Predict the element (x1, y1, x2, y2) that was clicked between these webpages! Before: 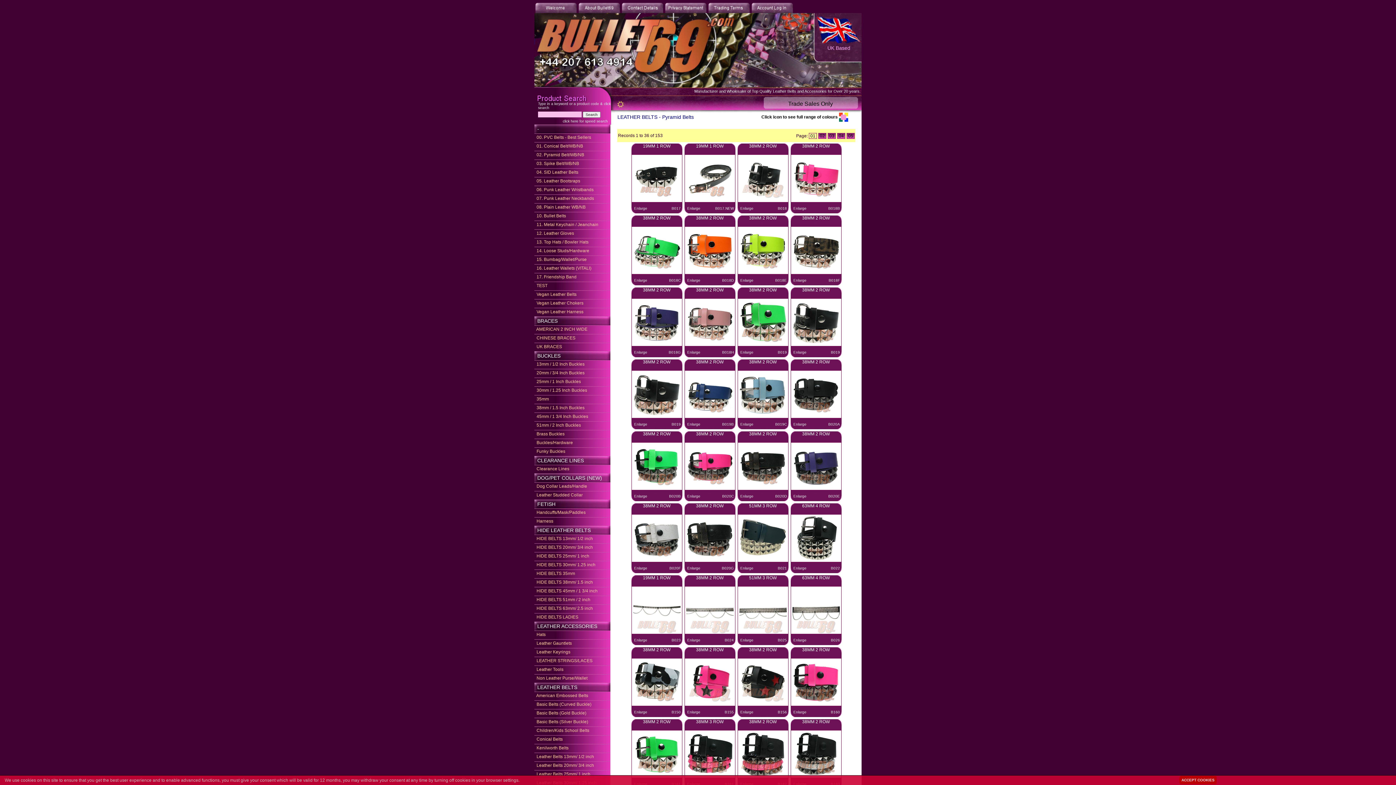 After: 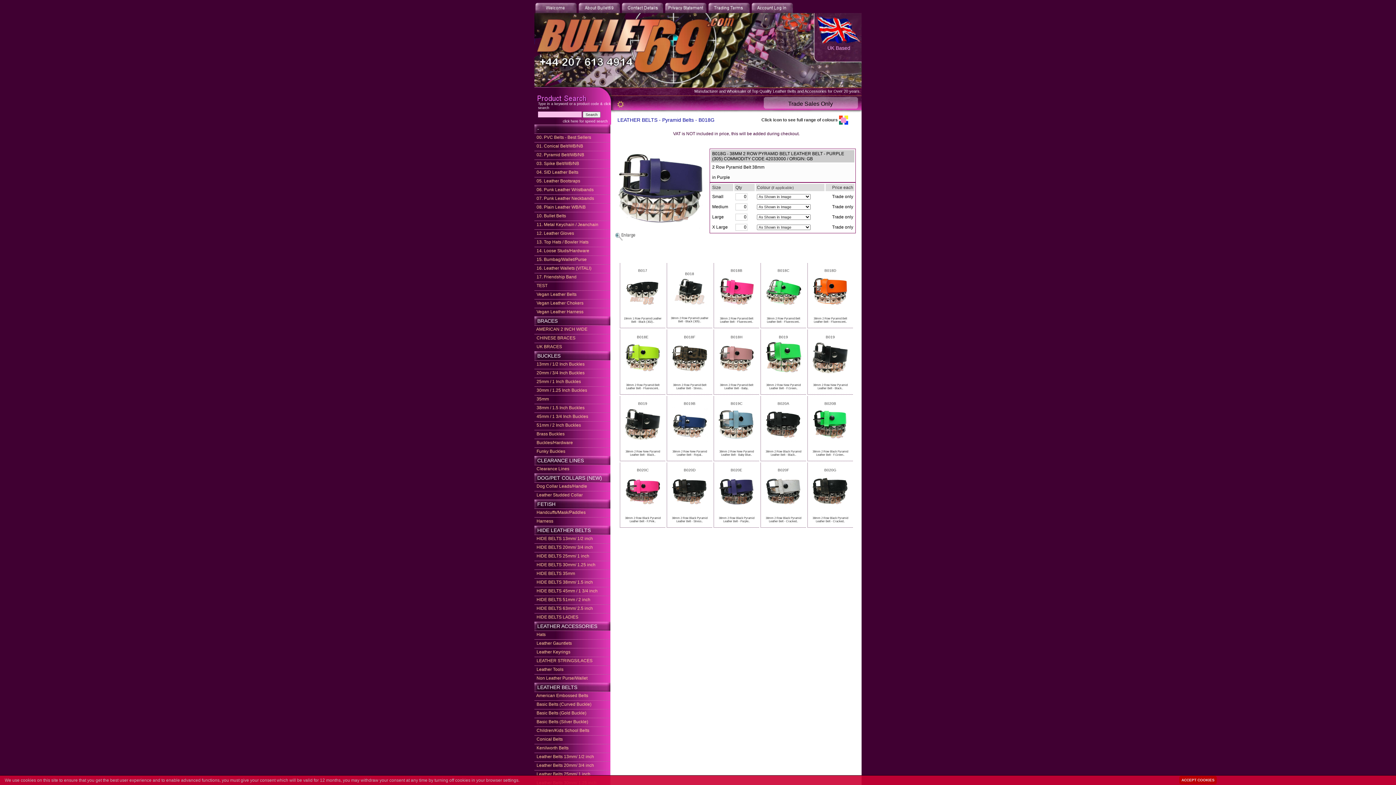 Action: bbox: (633, 342, 680, 346)